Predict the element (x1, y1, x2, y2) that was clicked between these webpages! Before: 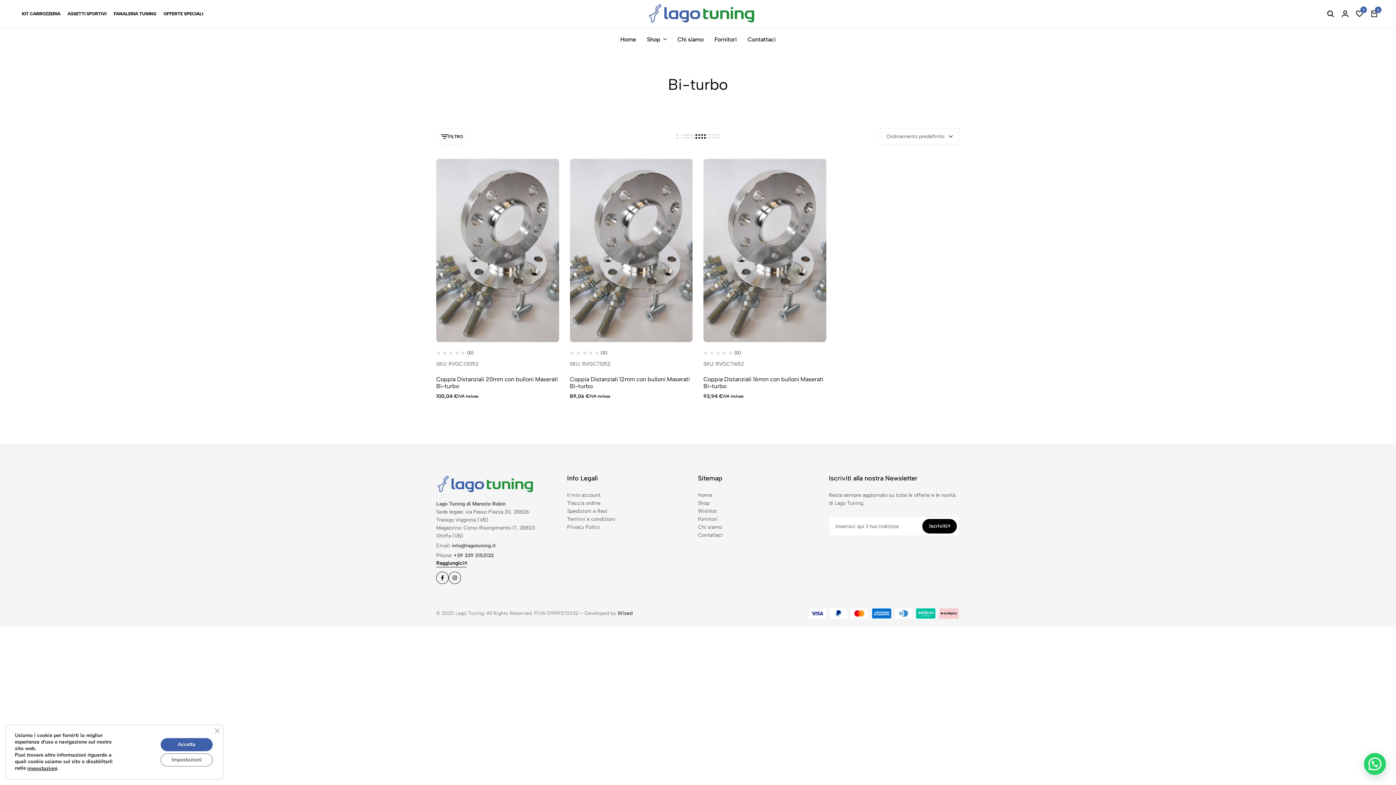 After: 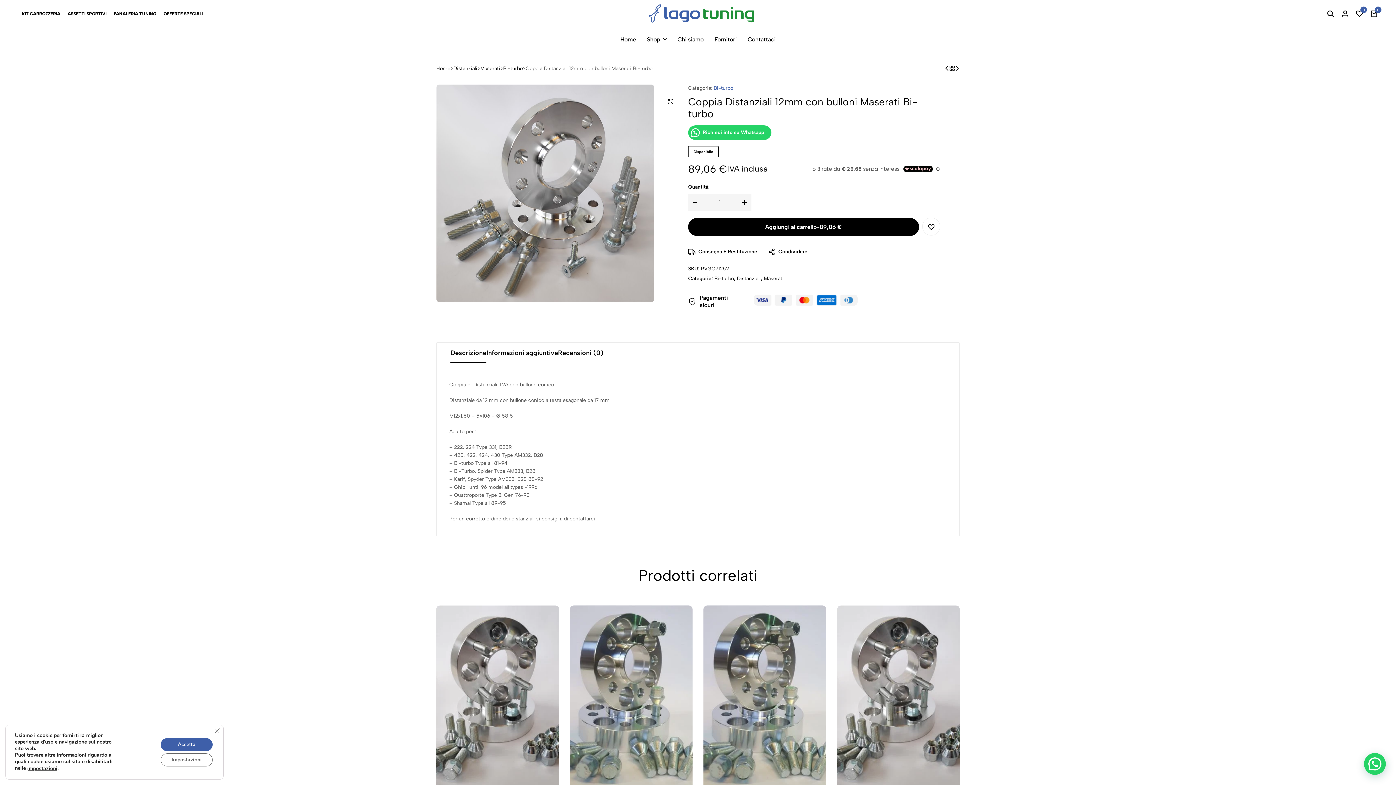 Action: label: Coppia Distanziali 12mm con bulloni Maserati Bi-turbo bbox: (570, 158, 692, 342)